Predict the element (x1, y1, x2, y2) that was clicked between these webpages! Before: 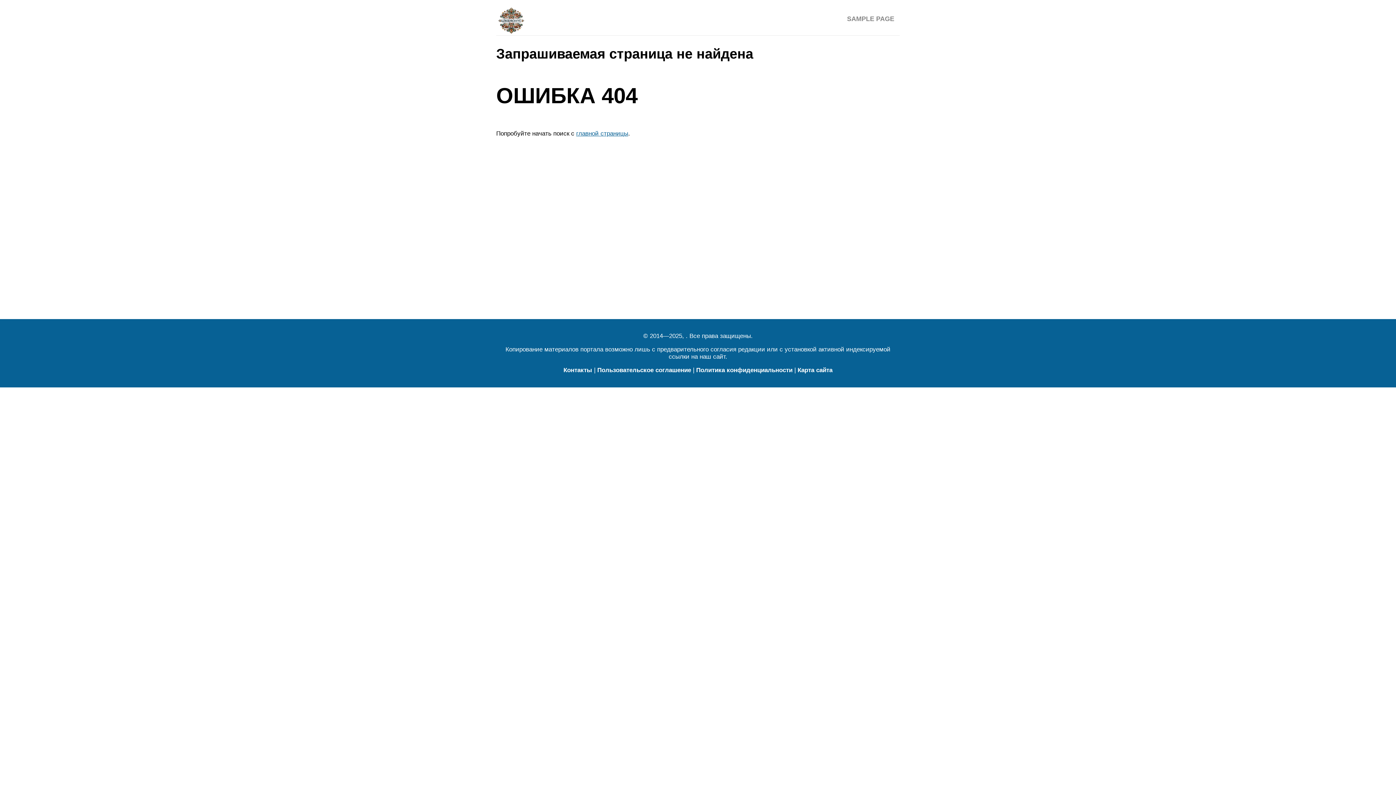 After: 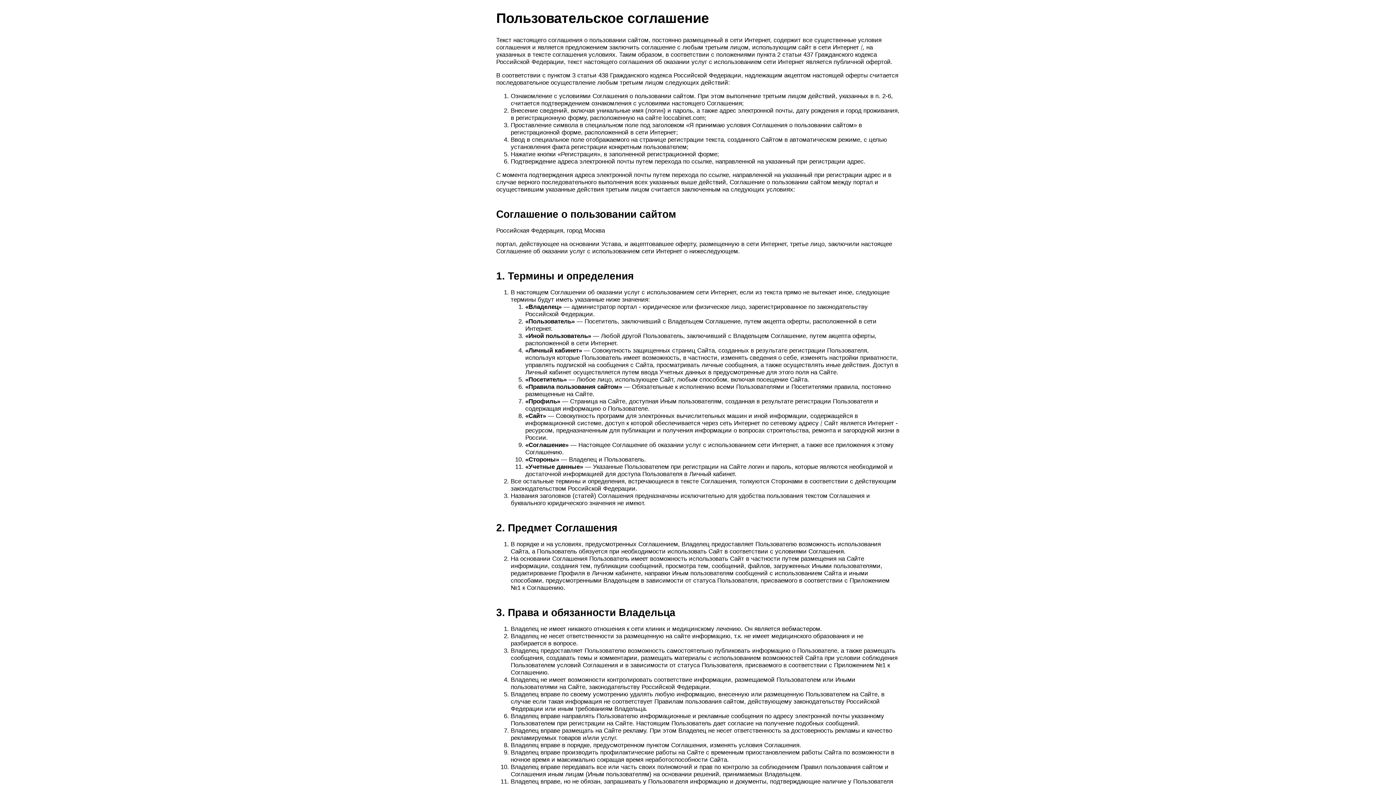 Action: bbox: (597, 366, 691, 373) label: Пользовательское соглашение